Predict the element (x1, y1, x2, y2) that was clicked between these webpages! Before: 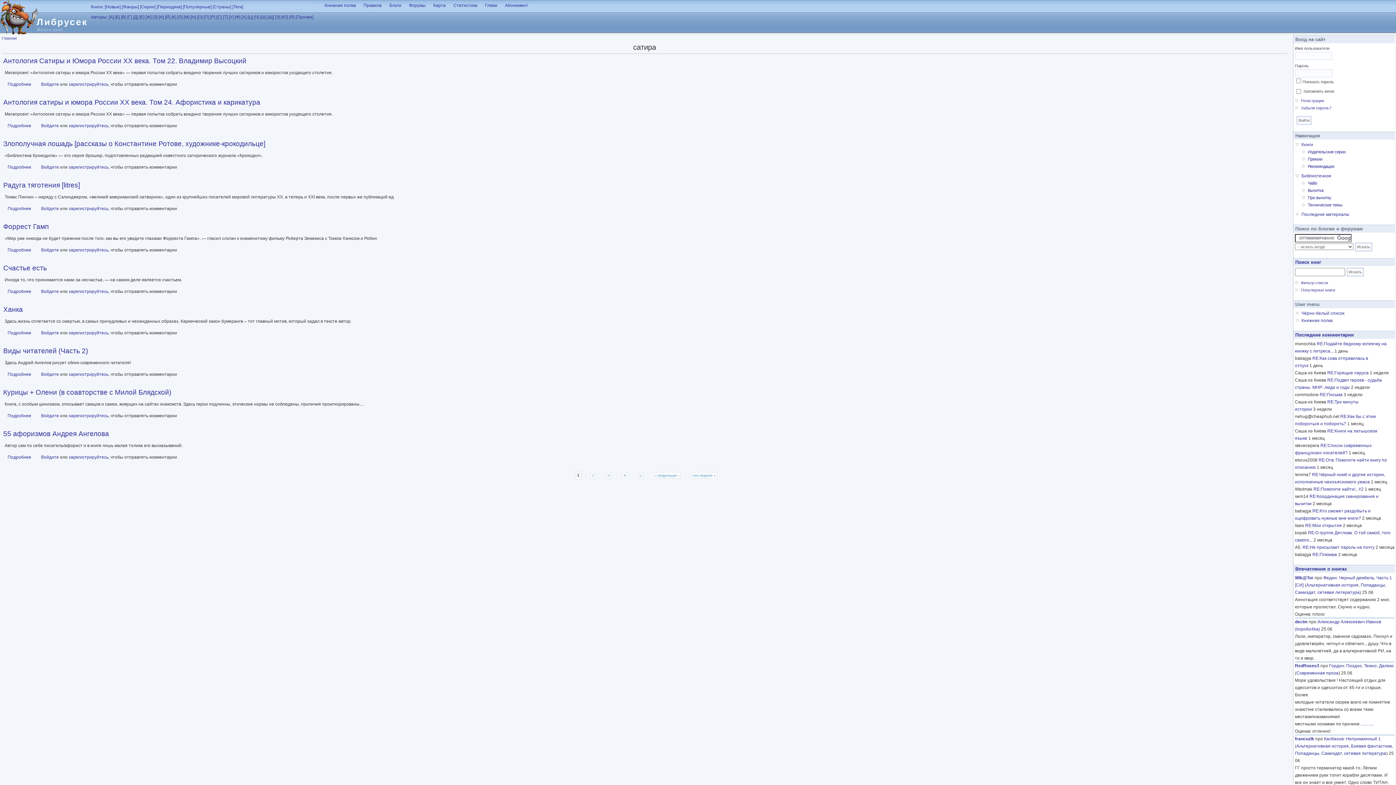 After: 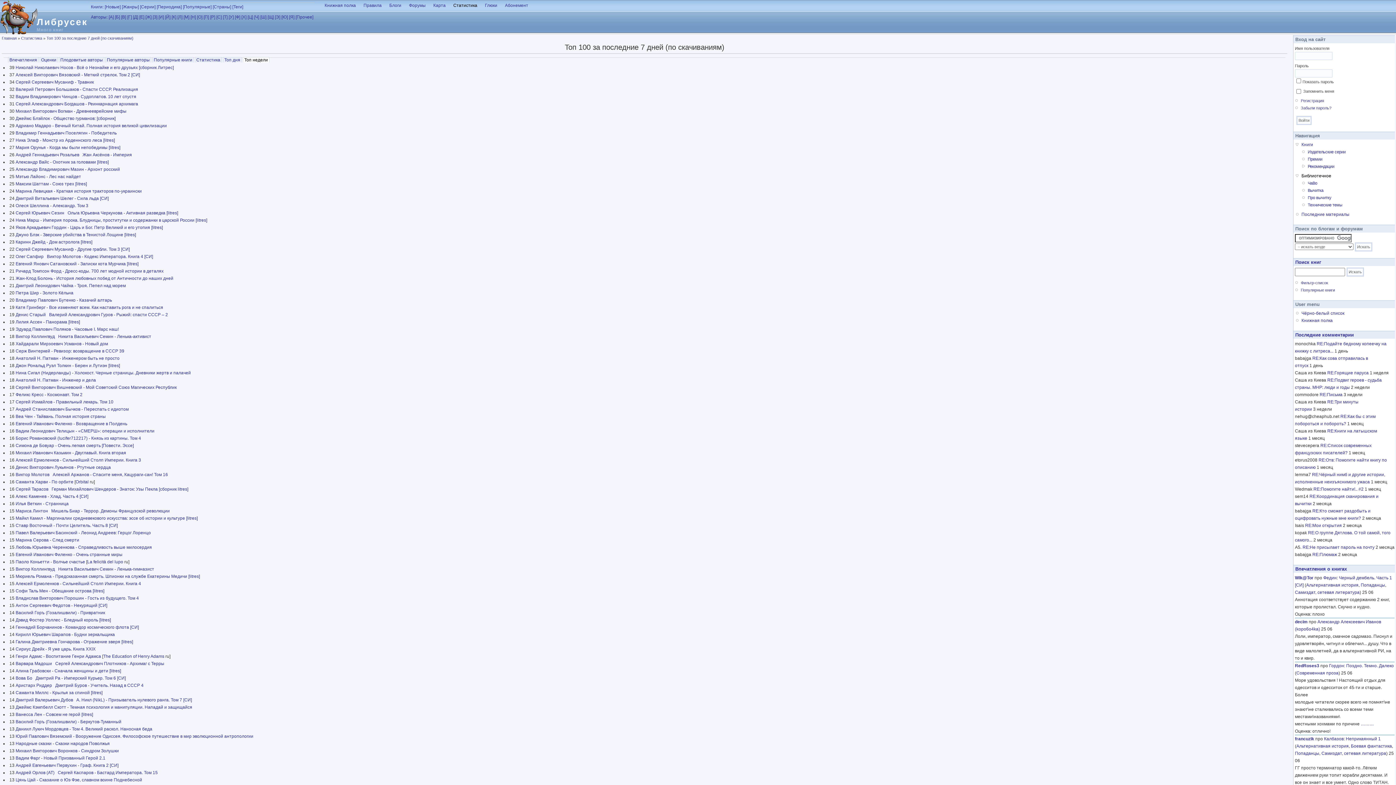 Action: bbox: (182, 4, 211, 9) label: [Популярные]